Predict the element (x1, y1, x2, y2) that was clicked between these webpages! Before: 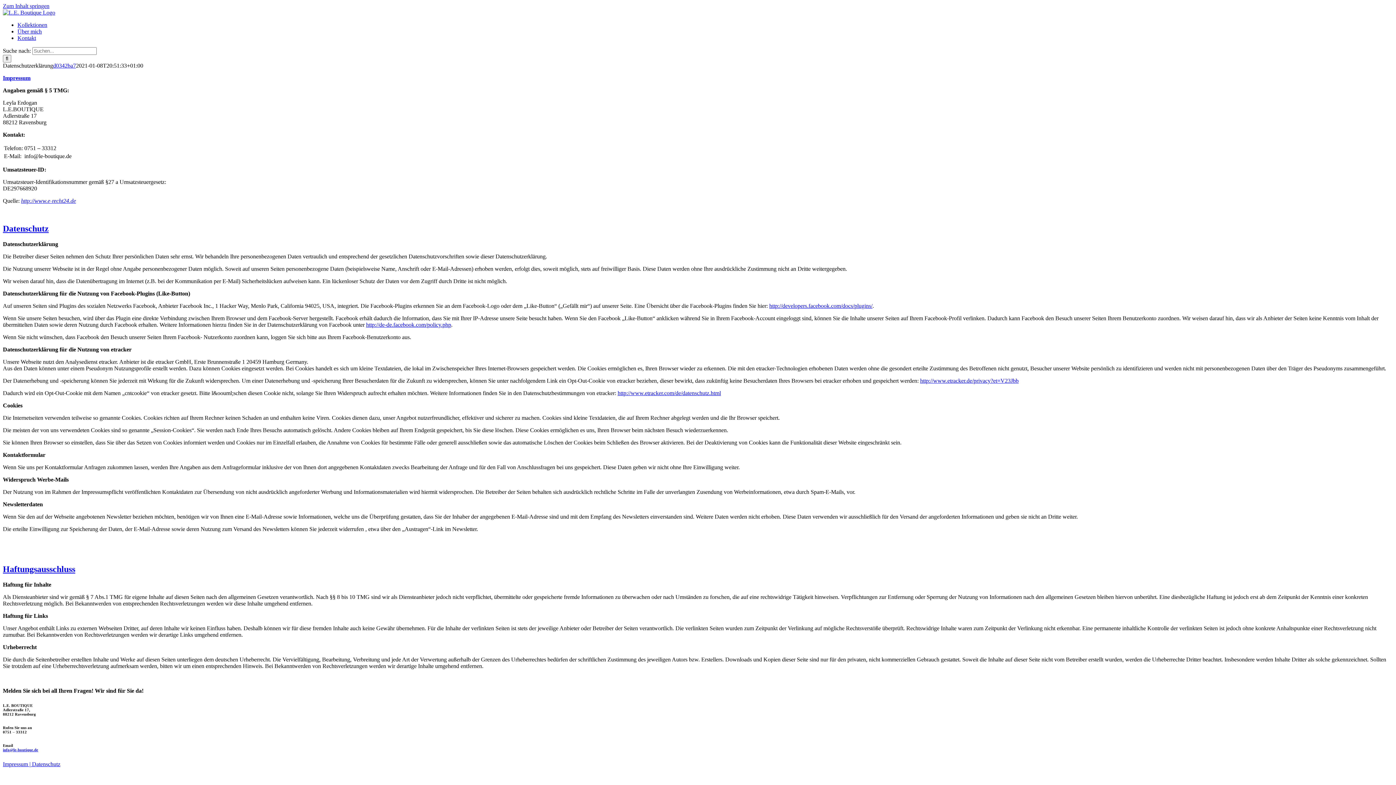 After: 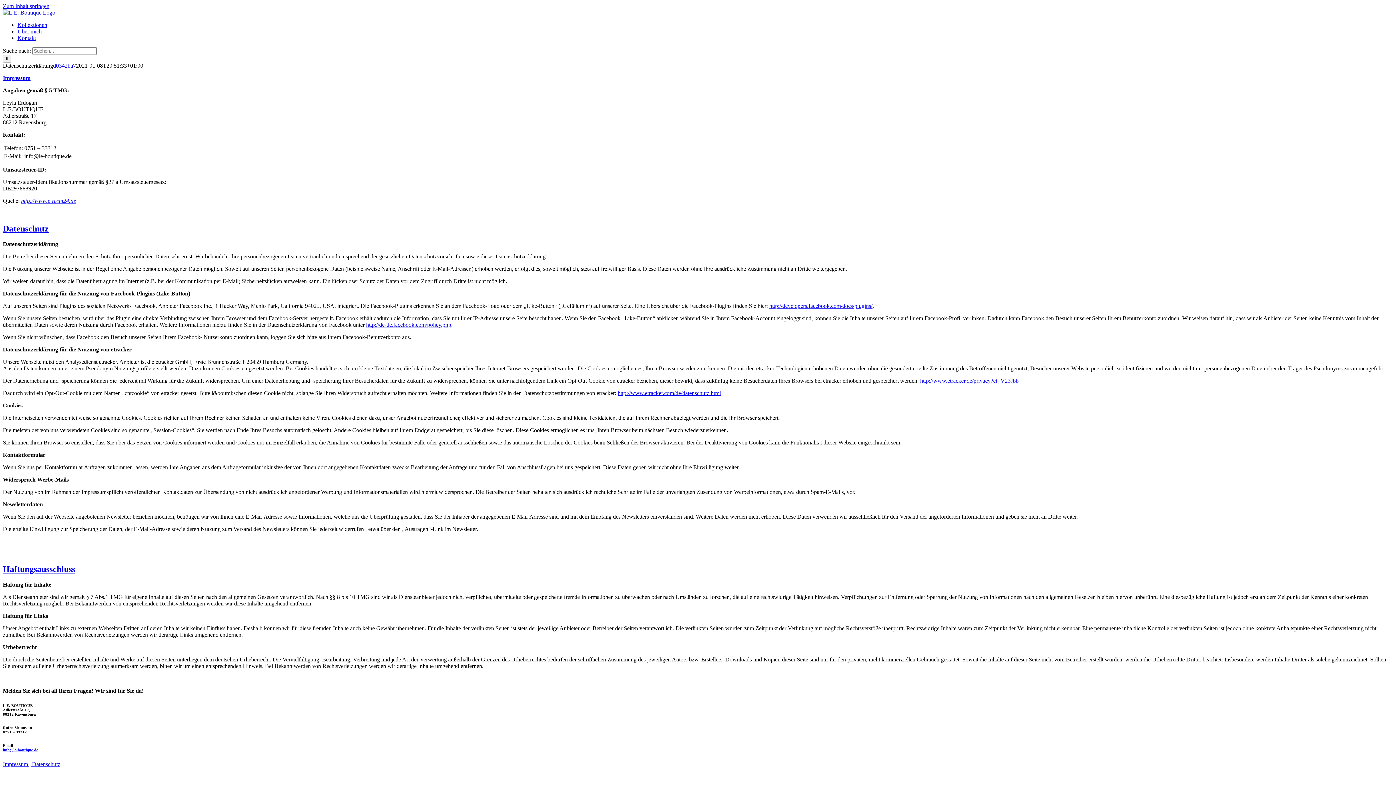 Action: bbox: (2, 747, 38, 752) label: info@le-boutique.de